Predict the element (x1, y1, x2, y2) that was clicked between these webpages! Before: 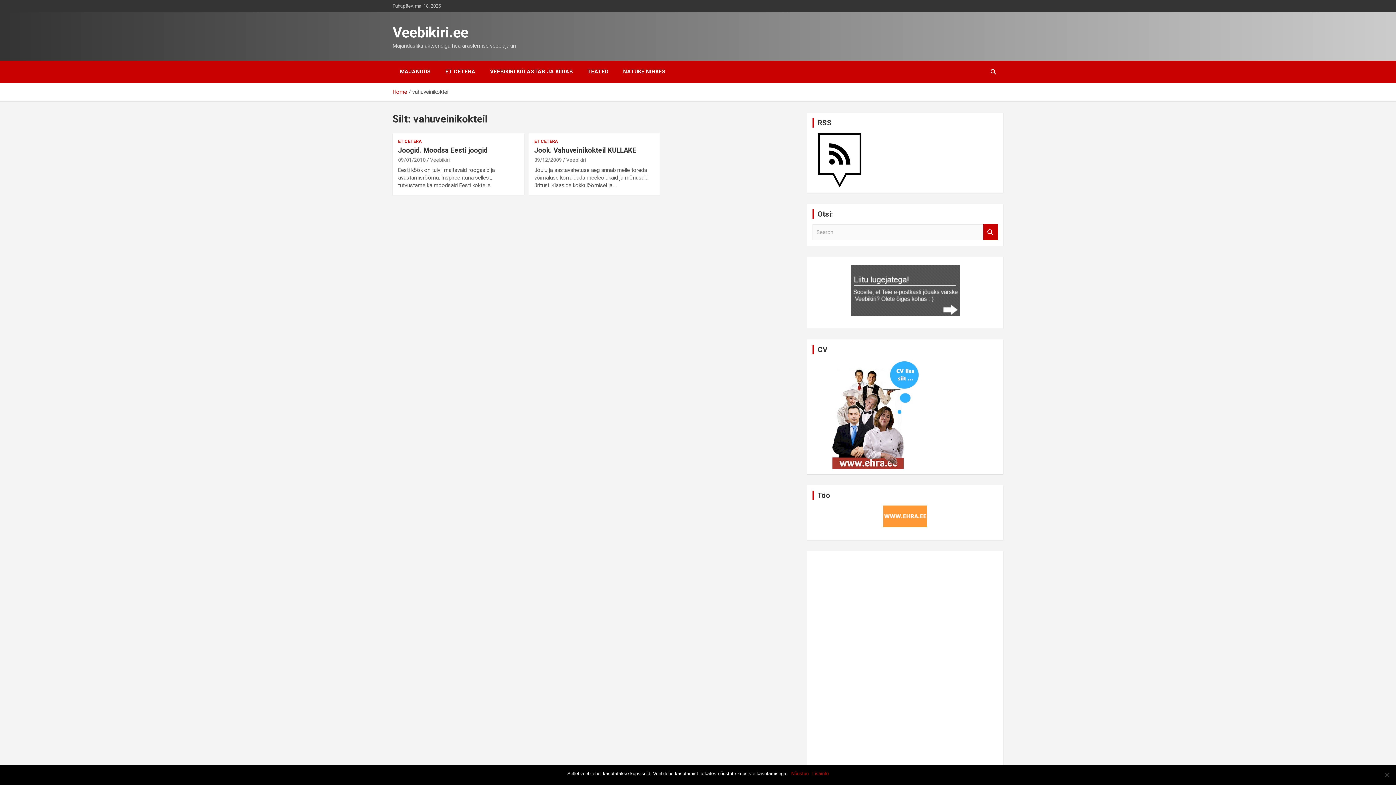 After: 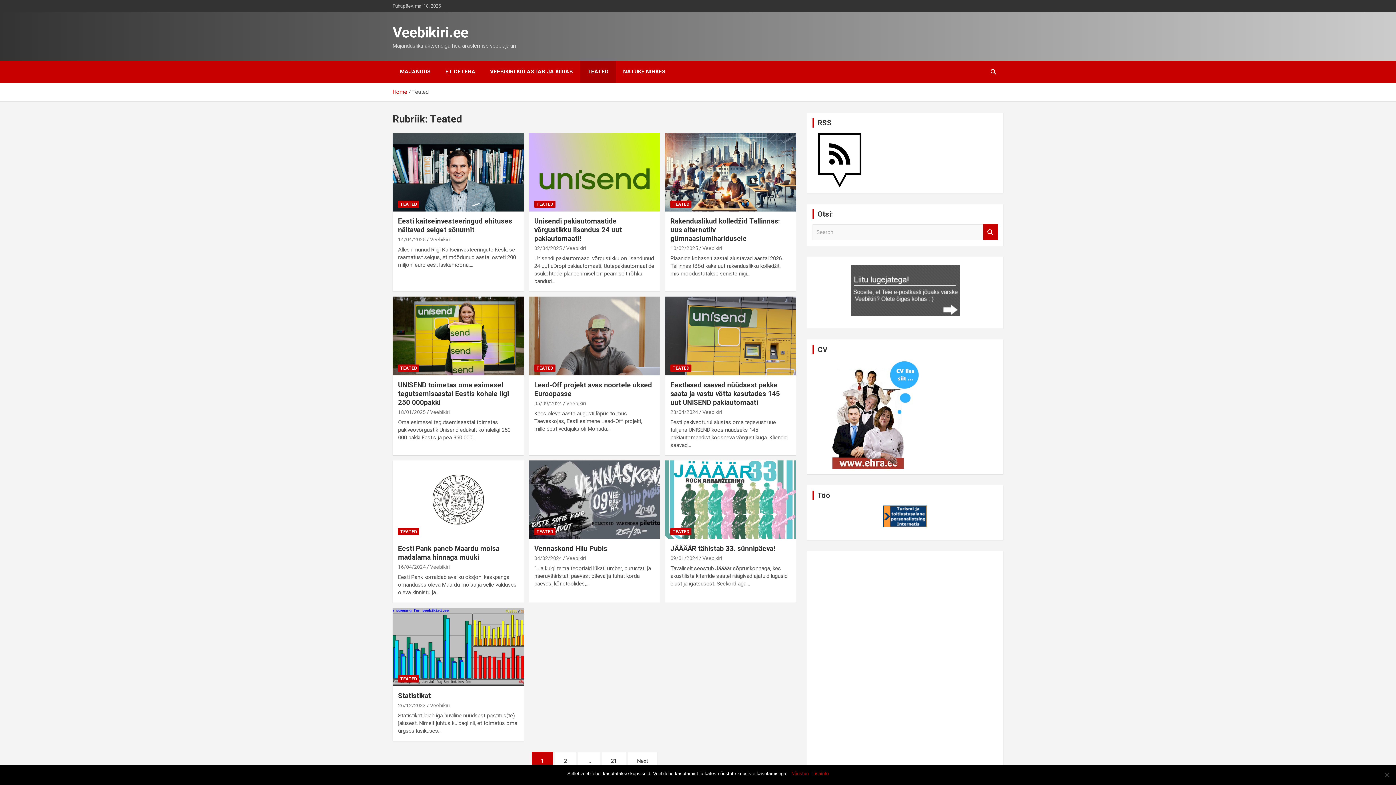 Action: label: TEATED bbox: (580, 60, 616, 82)